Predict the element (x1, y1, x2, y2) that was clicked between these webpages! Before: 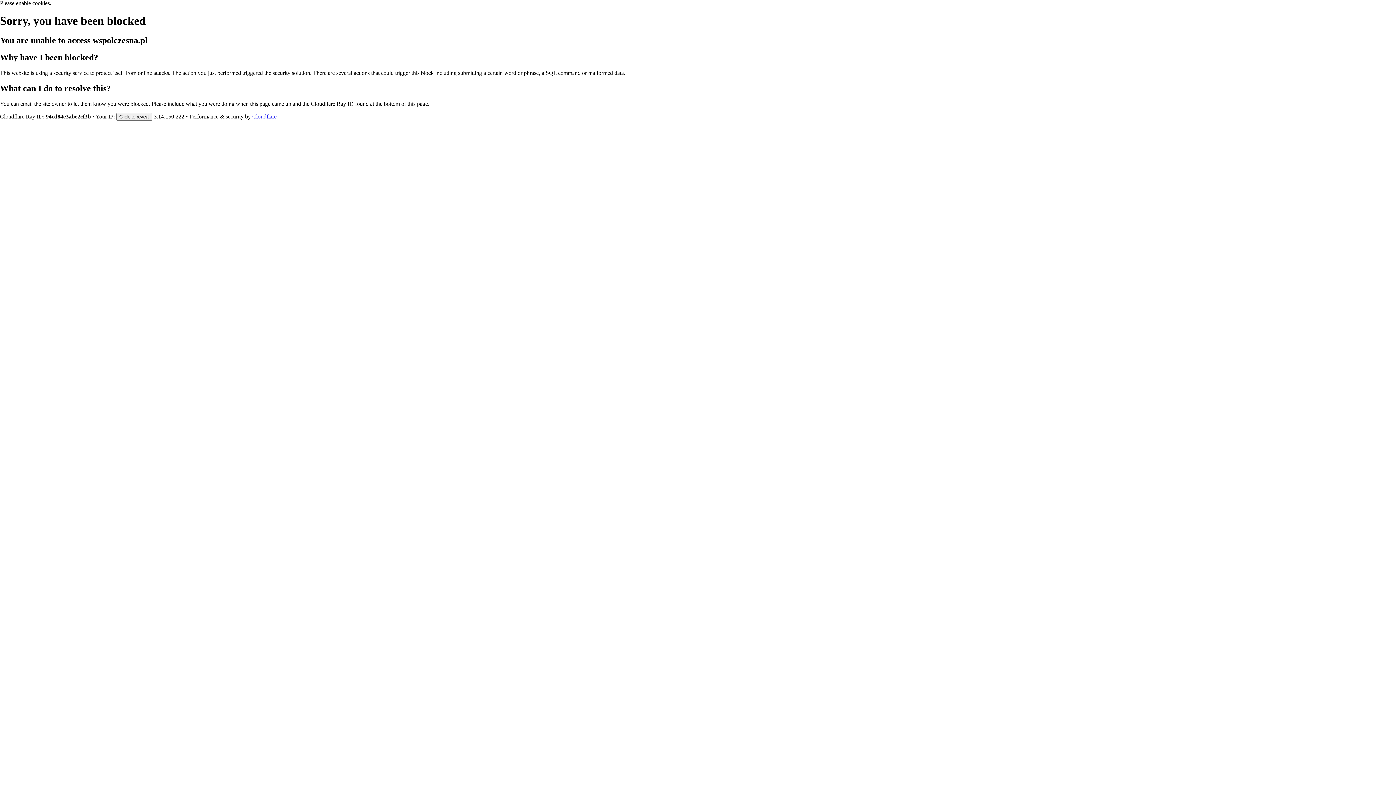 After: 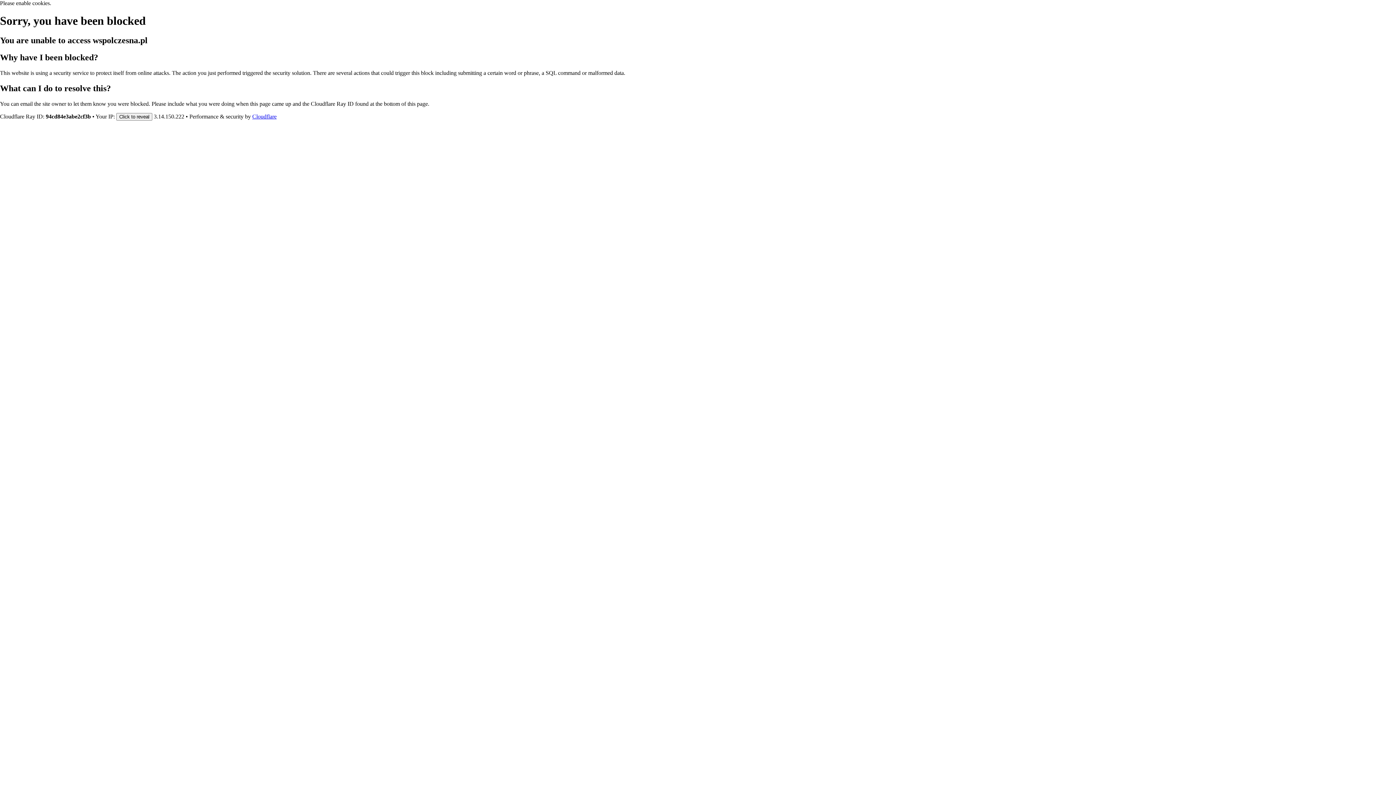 Action: label: Cloudflare bbox: (252, 113, 276, 119)